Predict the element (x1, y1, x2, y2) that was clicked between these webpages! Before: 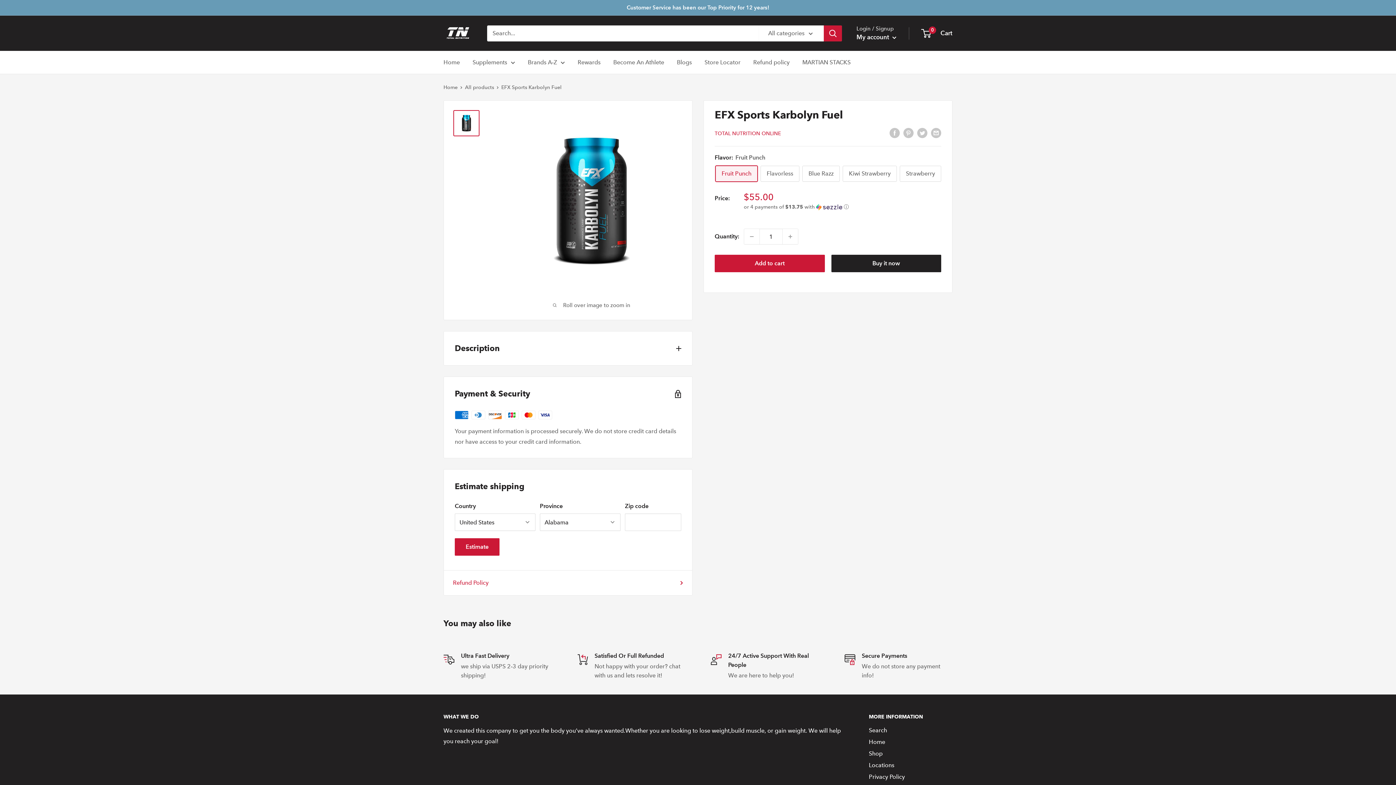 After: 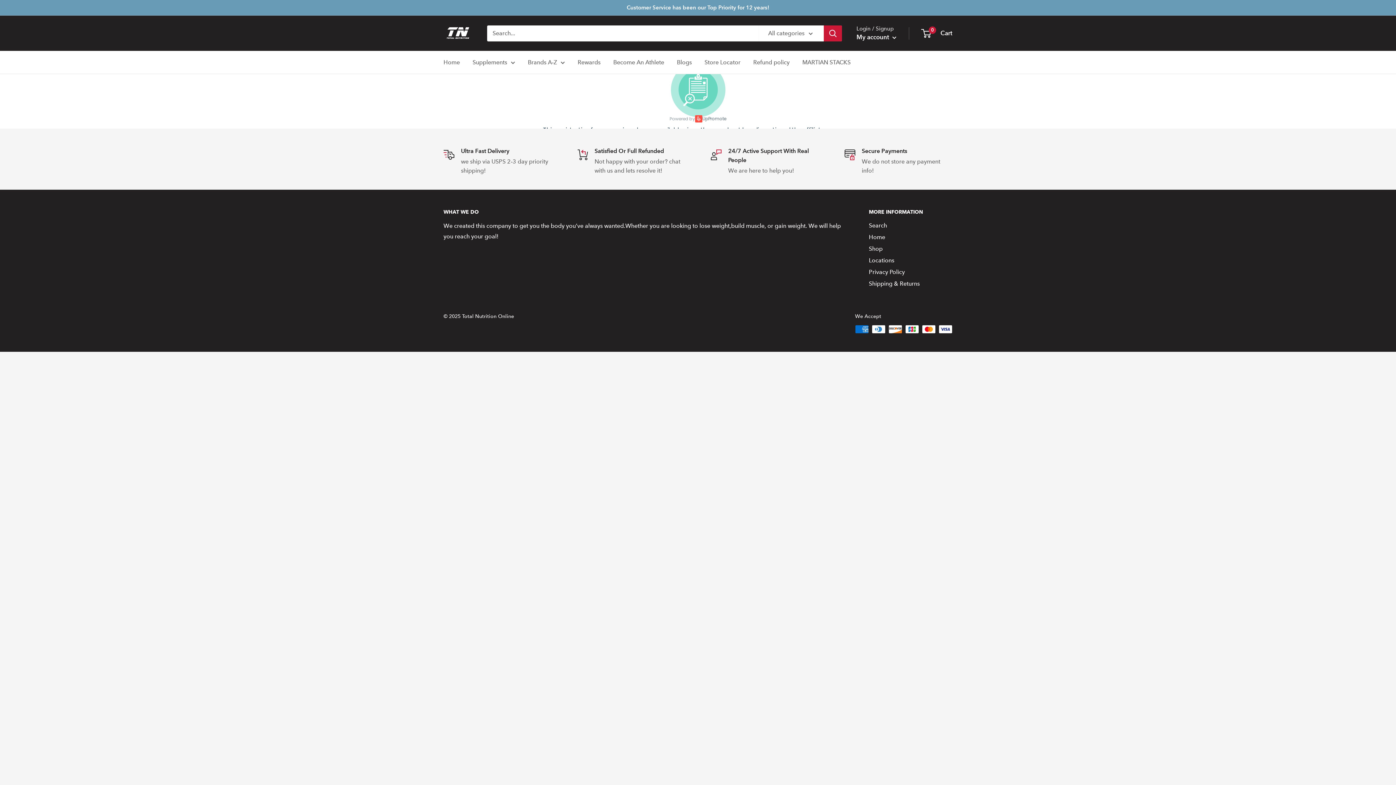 Action: bbox: (613, 57, 664, 67) label: Become An Athlete